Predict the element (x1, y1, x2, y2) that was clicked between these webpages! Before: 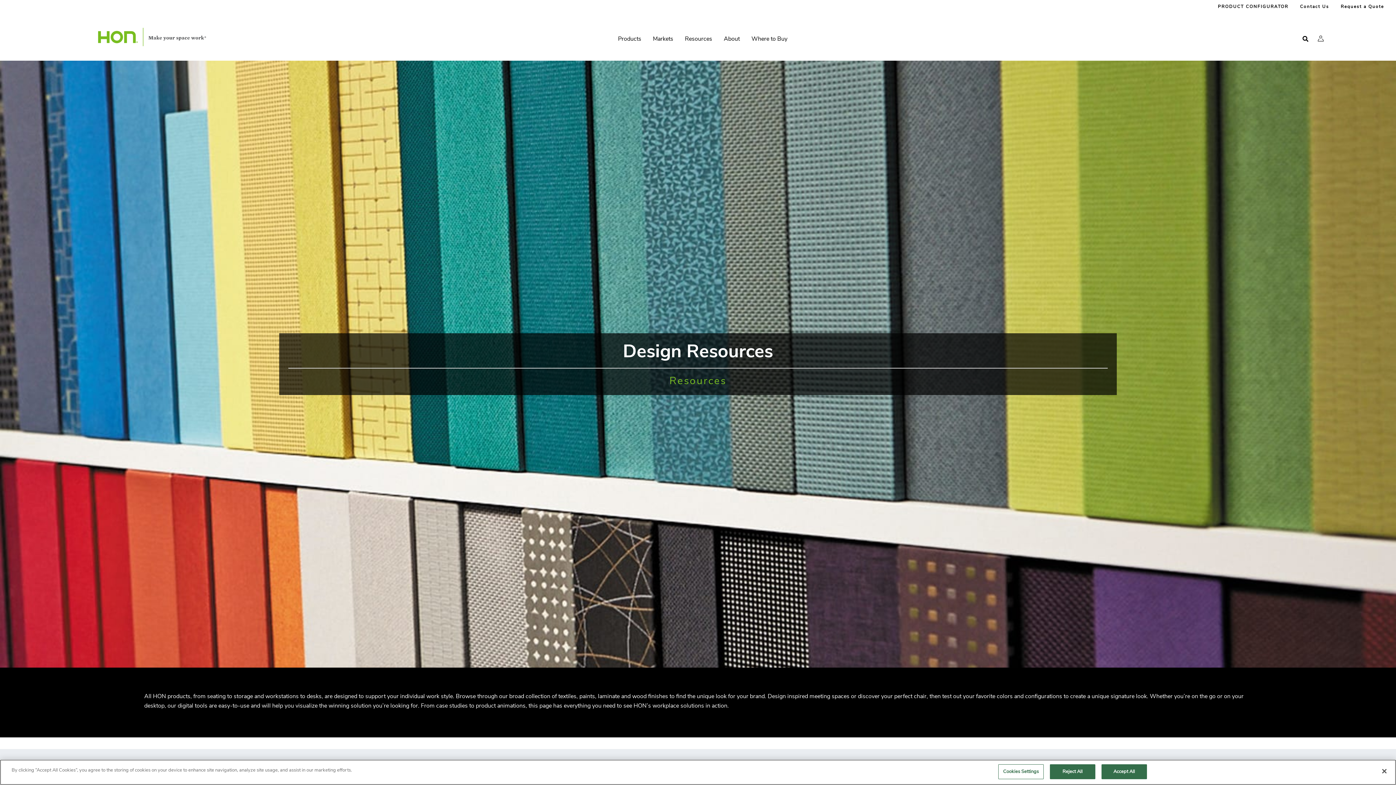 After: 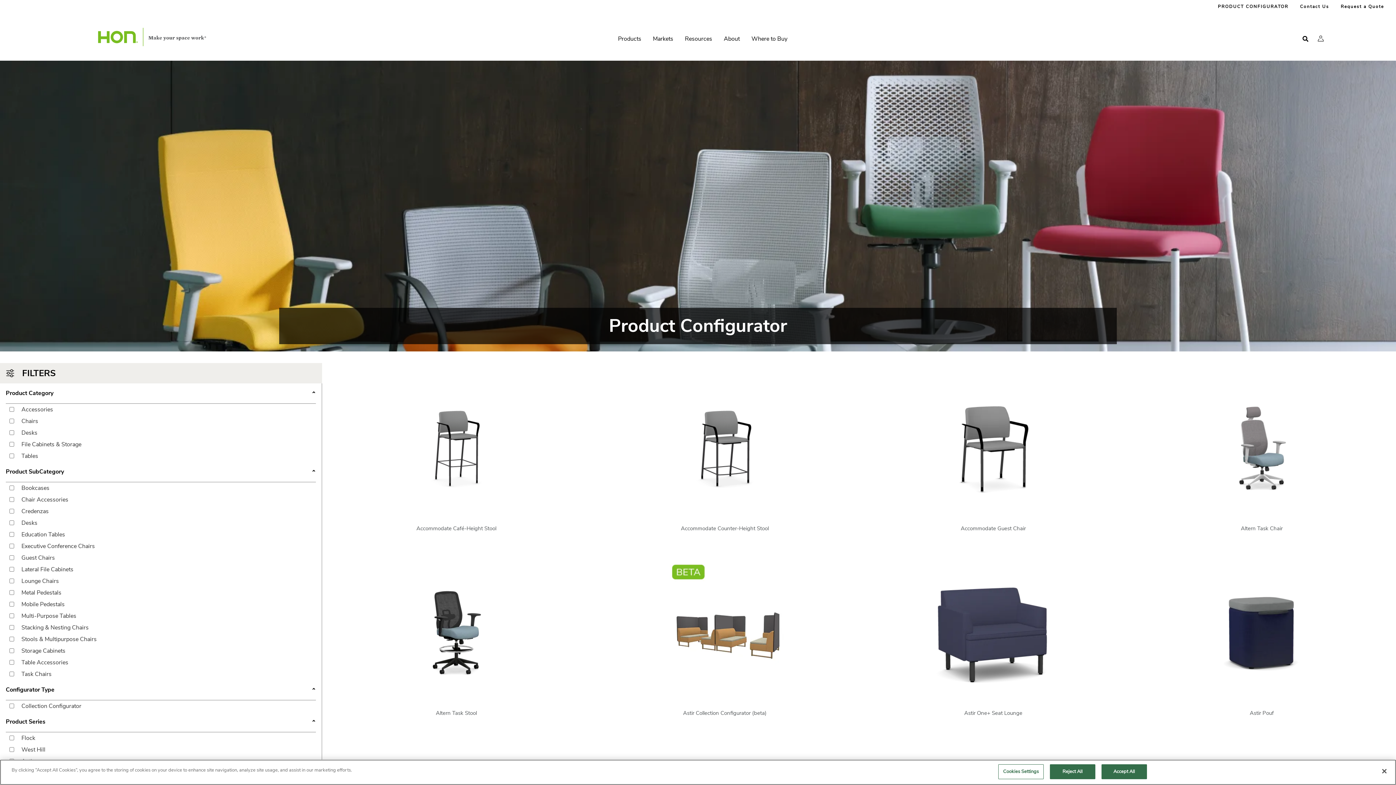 Action: bbox: (1212, 0, 1294, 13) label: PRODUCT CONFIGURATOR